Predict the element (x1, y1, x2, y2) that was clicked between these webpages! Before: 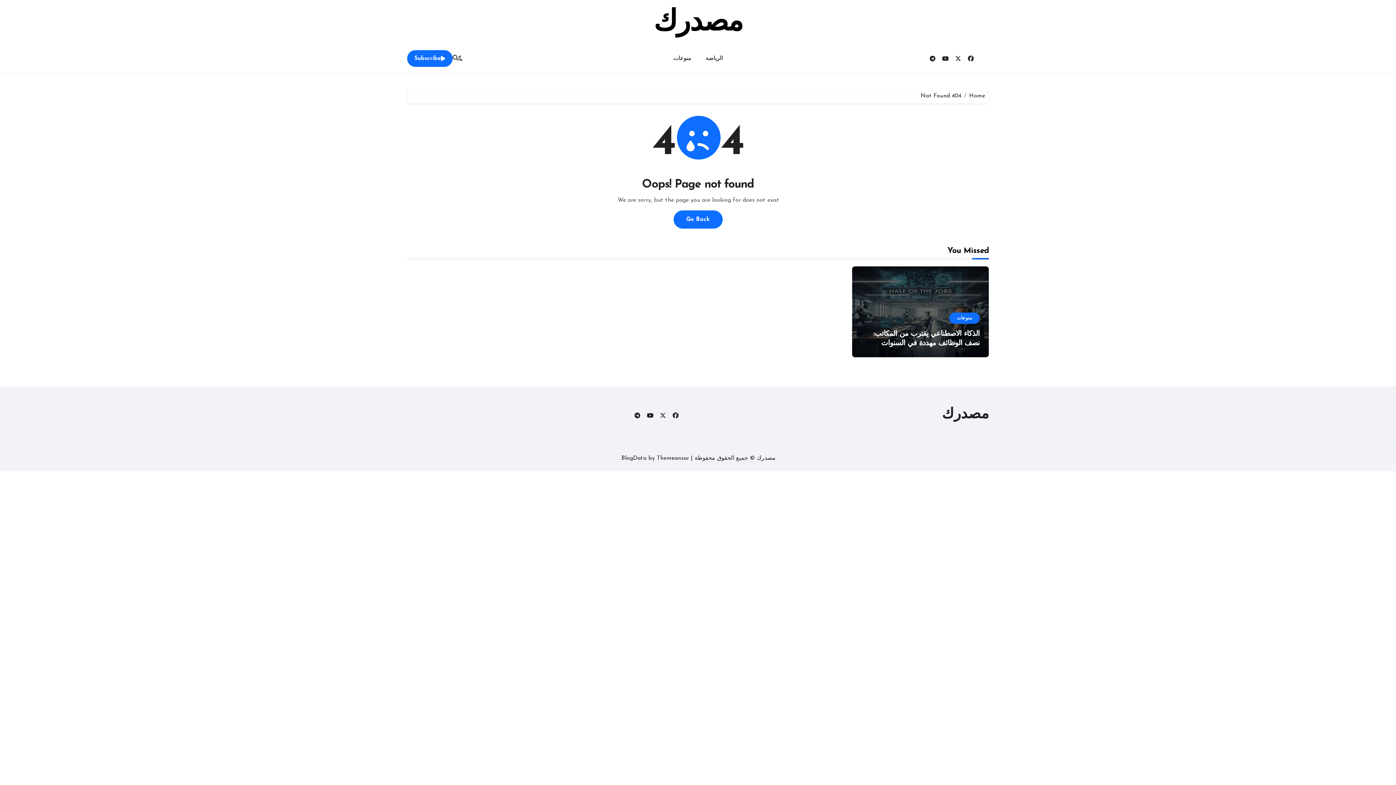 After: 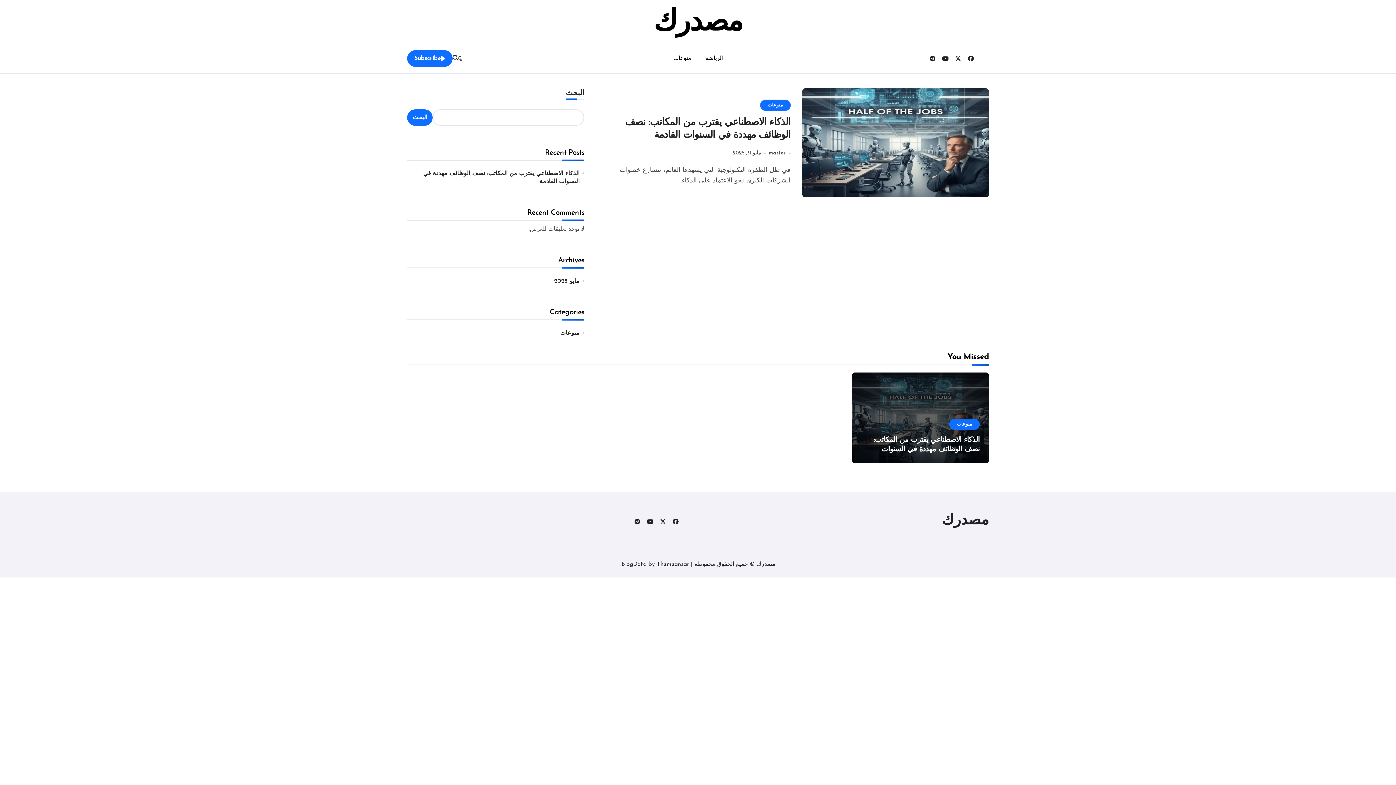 Action: bbox: (673, 210, 722, 228) label: Go Back